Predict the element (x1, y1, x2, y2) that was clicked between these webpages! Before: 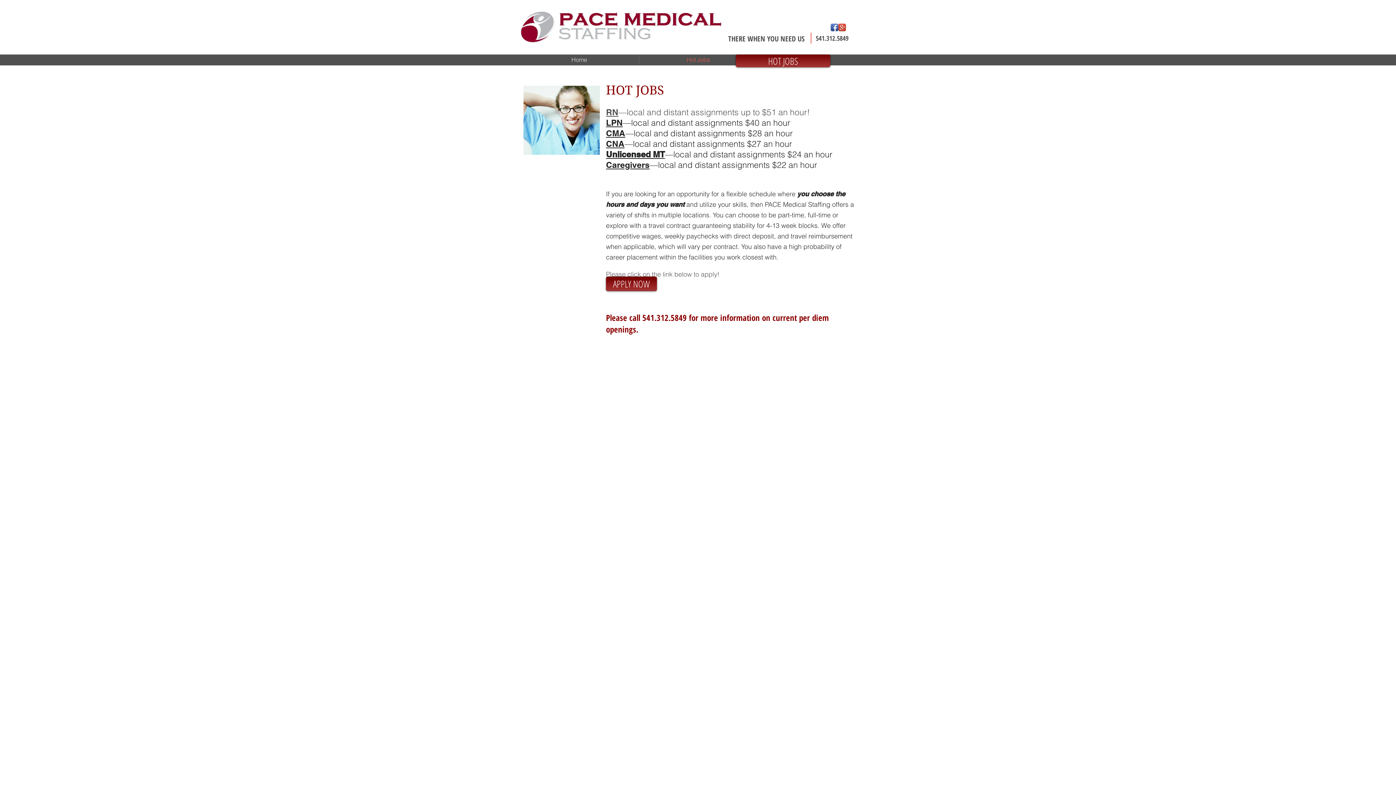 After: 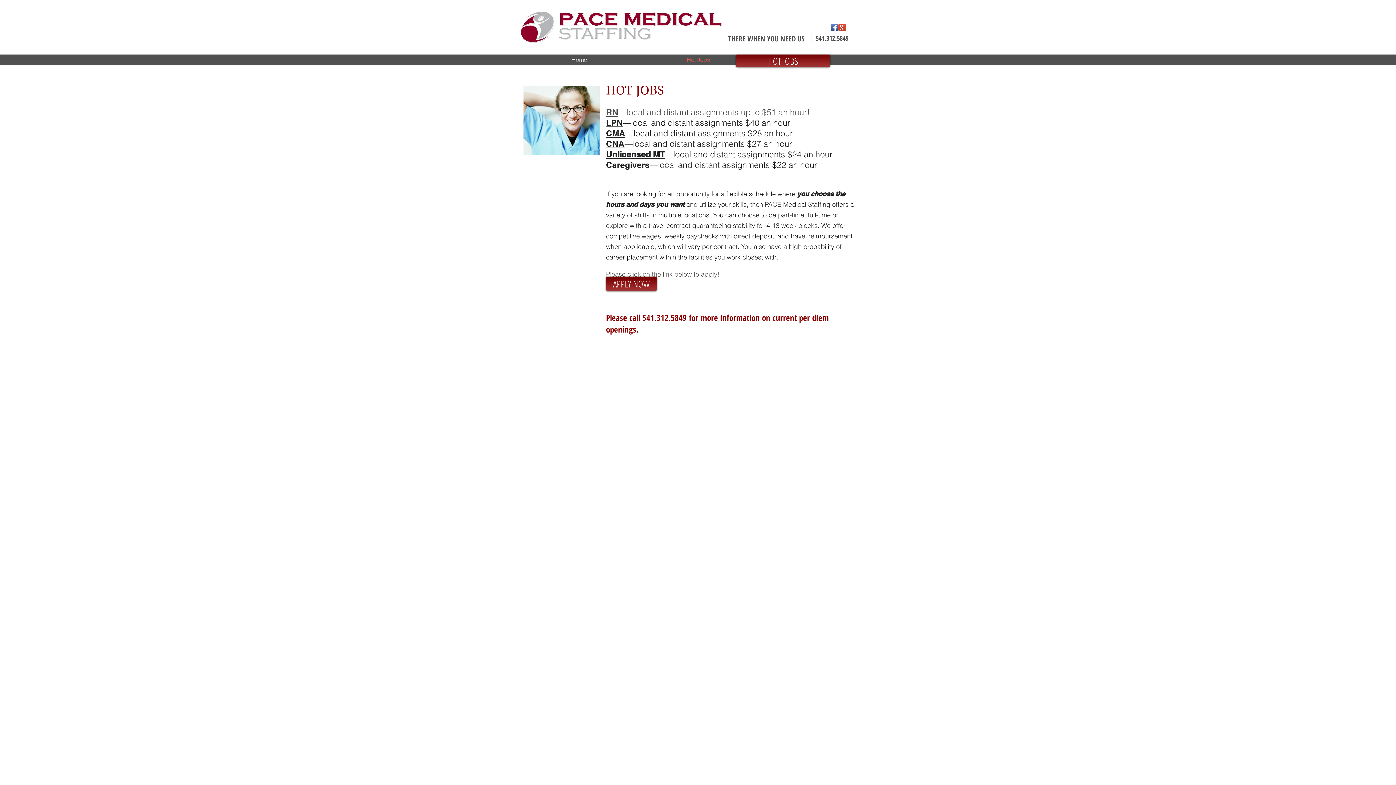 Action: label: Facebook App Icon bbox: (830, 23, 838, 31)